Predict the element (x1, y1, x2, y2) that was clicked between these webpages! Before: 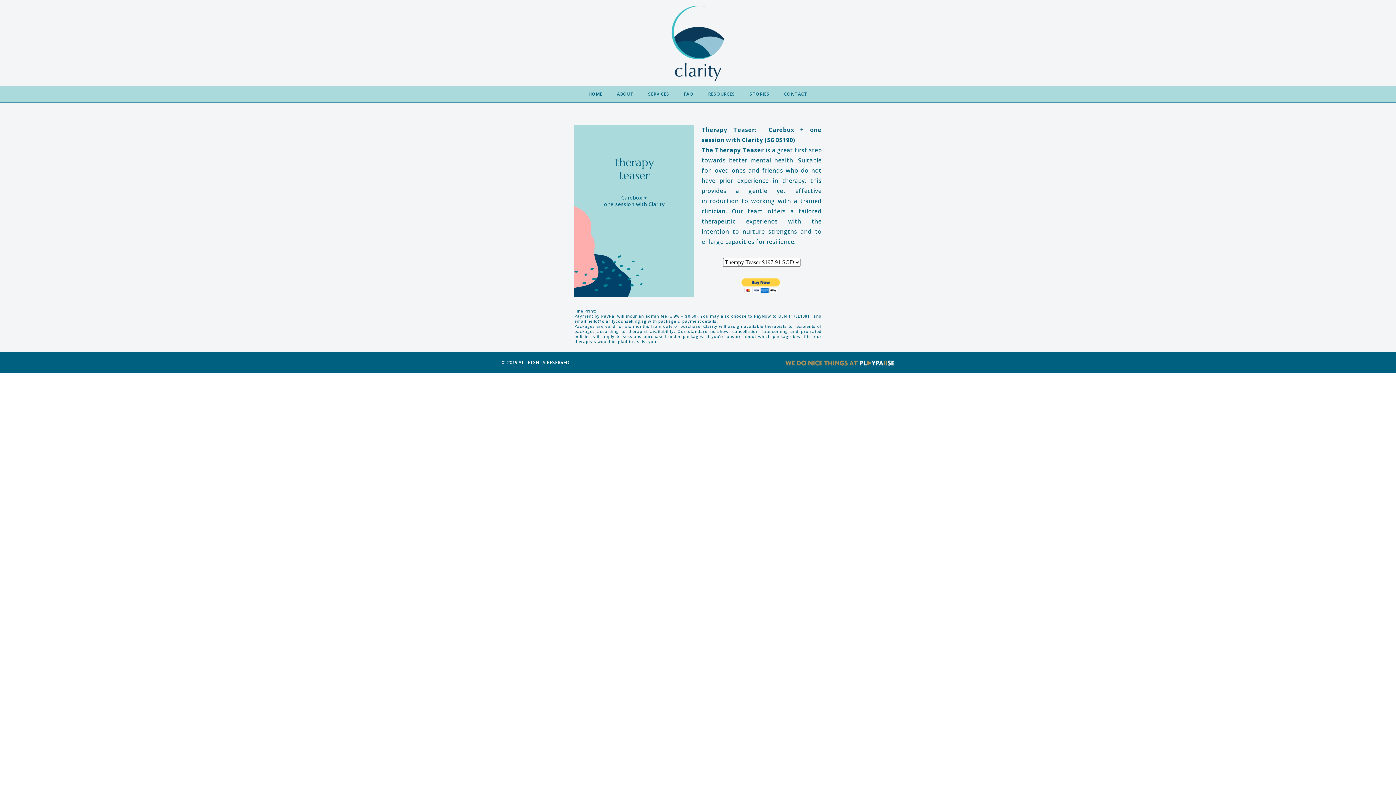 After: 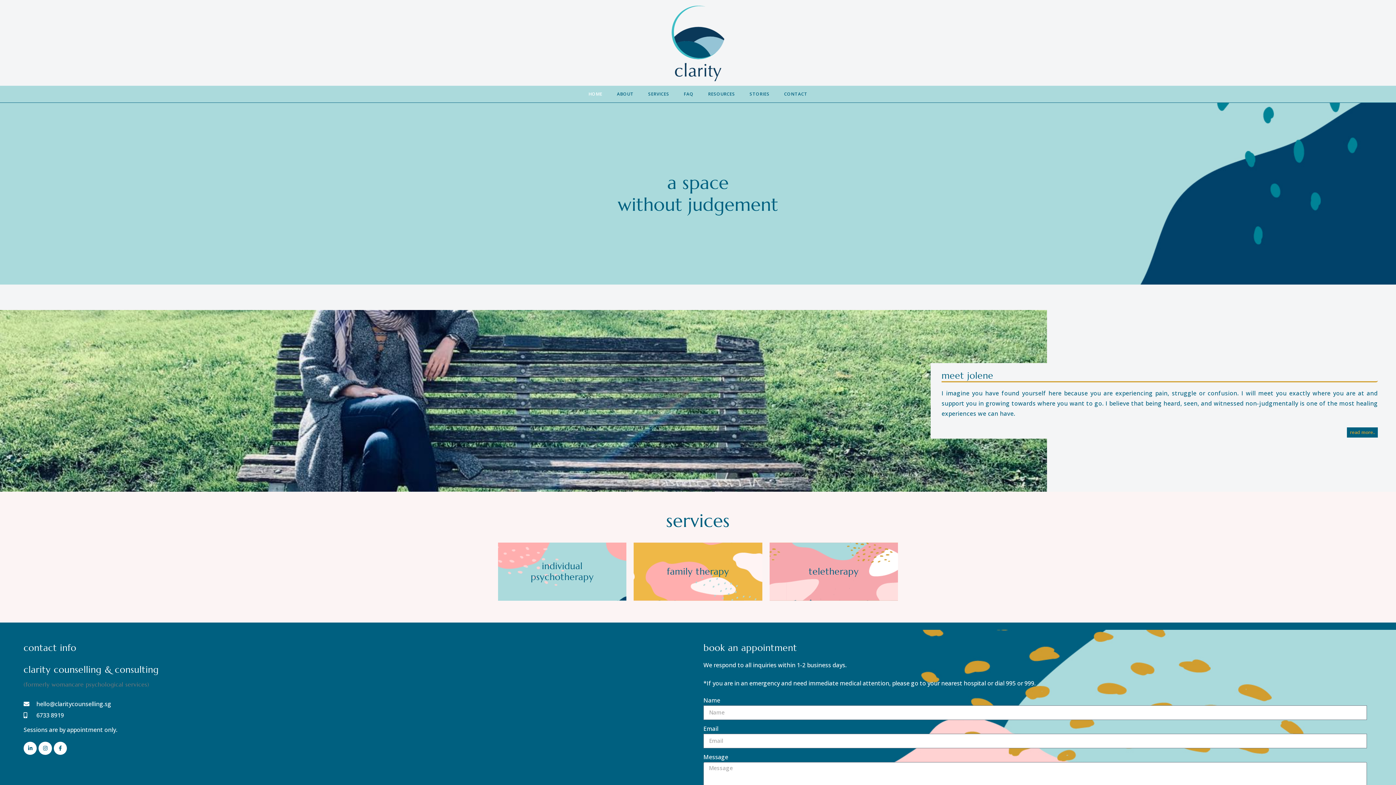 Action: label: HOME bbox: (581, 85, 609, 102)